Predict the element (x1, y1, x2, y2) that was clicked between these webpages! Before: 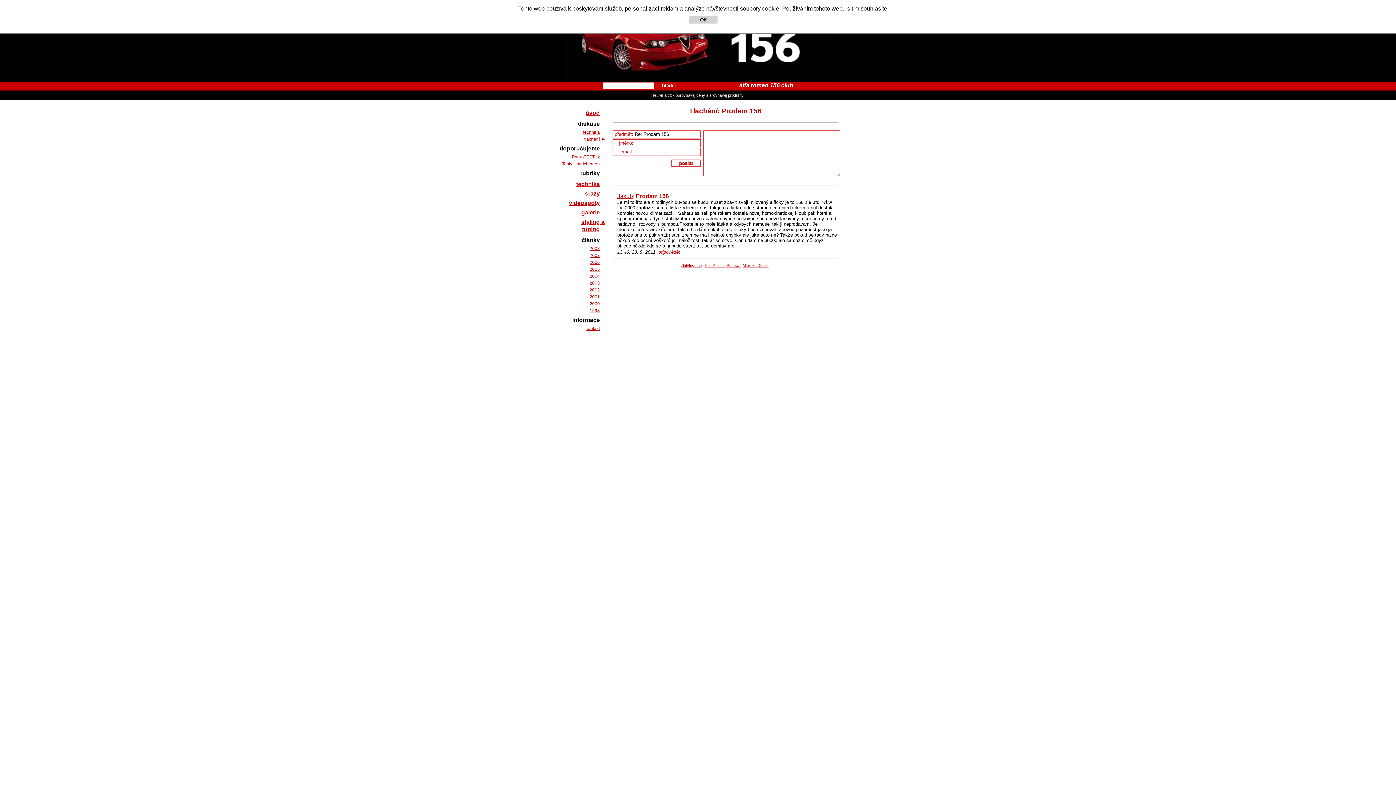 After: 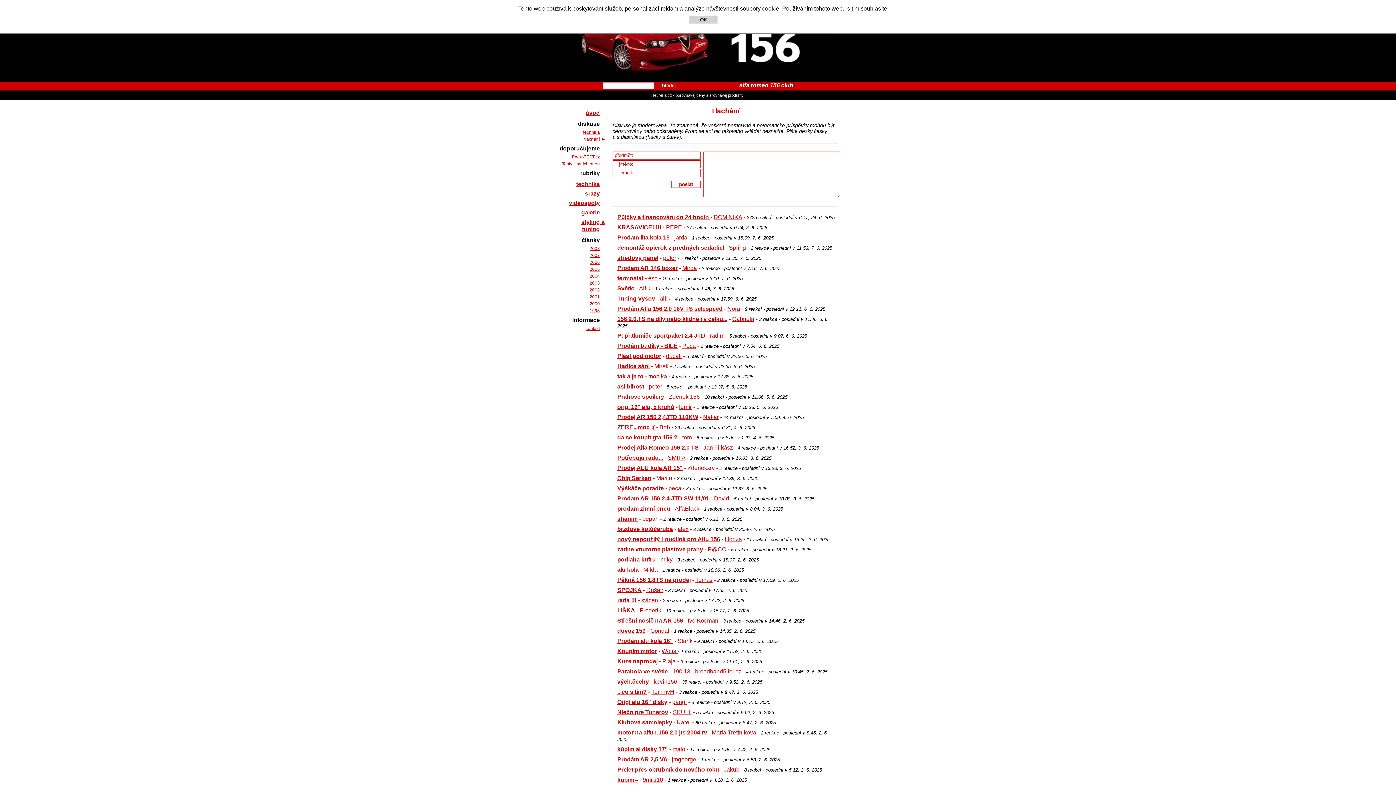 Action: bbox: (584, 136, 604, 141) label: tlachání